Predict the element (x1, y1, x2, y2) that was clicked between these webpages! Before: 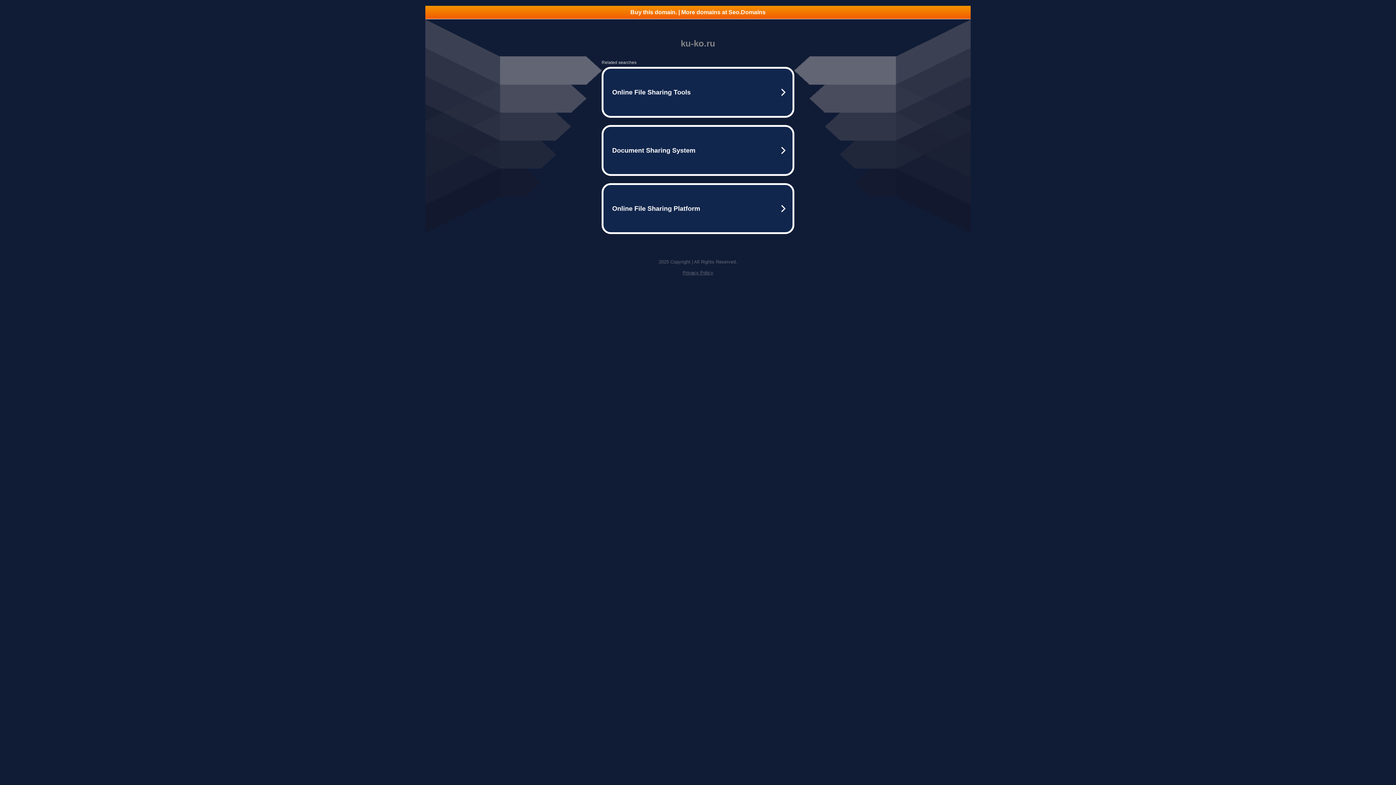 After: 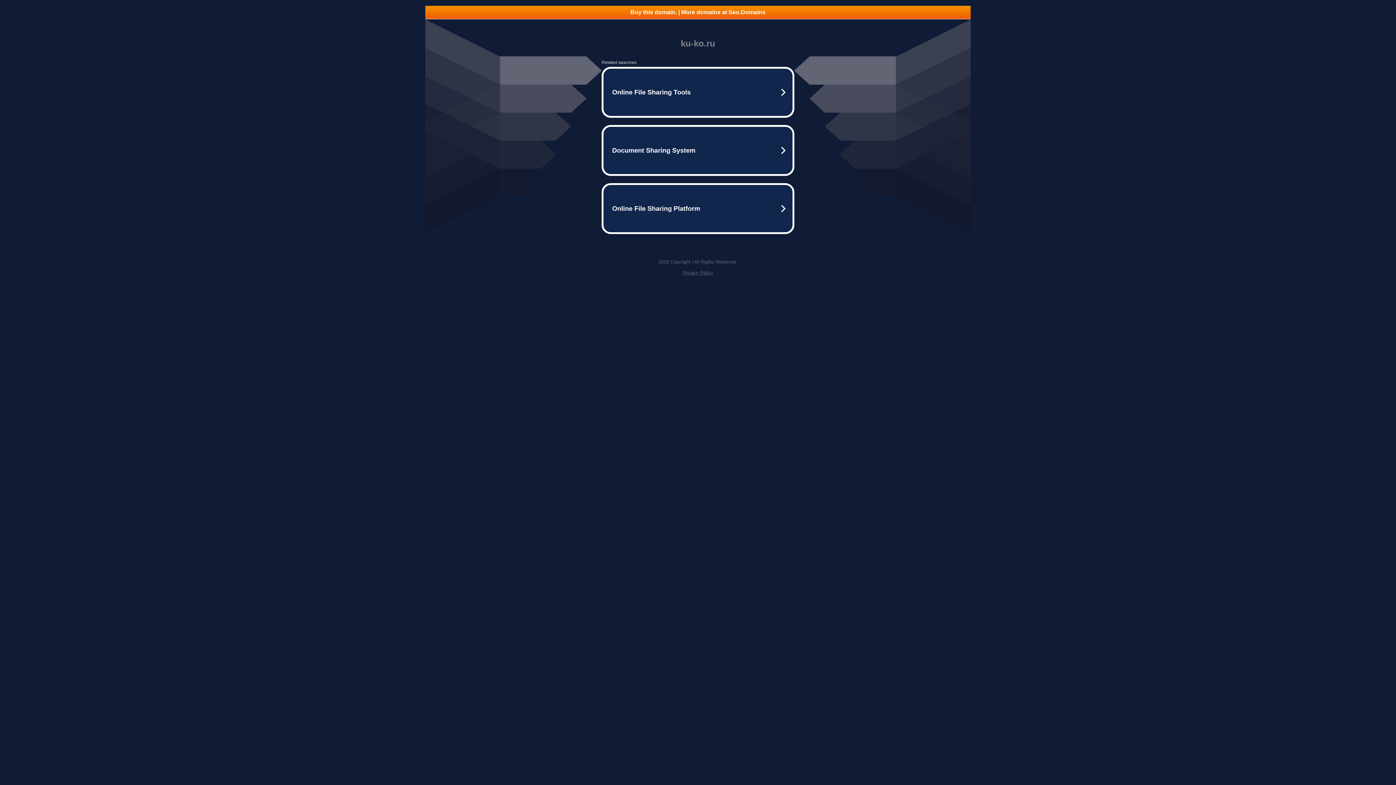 Action: bbox: (682, 270, 713, 275) label: Privacy Policy